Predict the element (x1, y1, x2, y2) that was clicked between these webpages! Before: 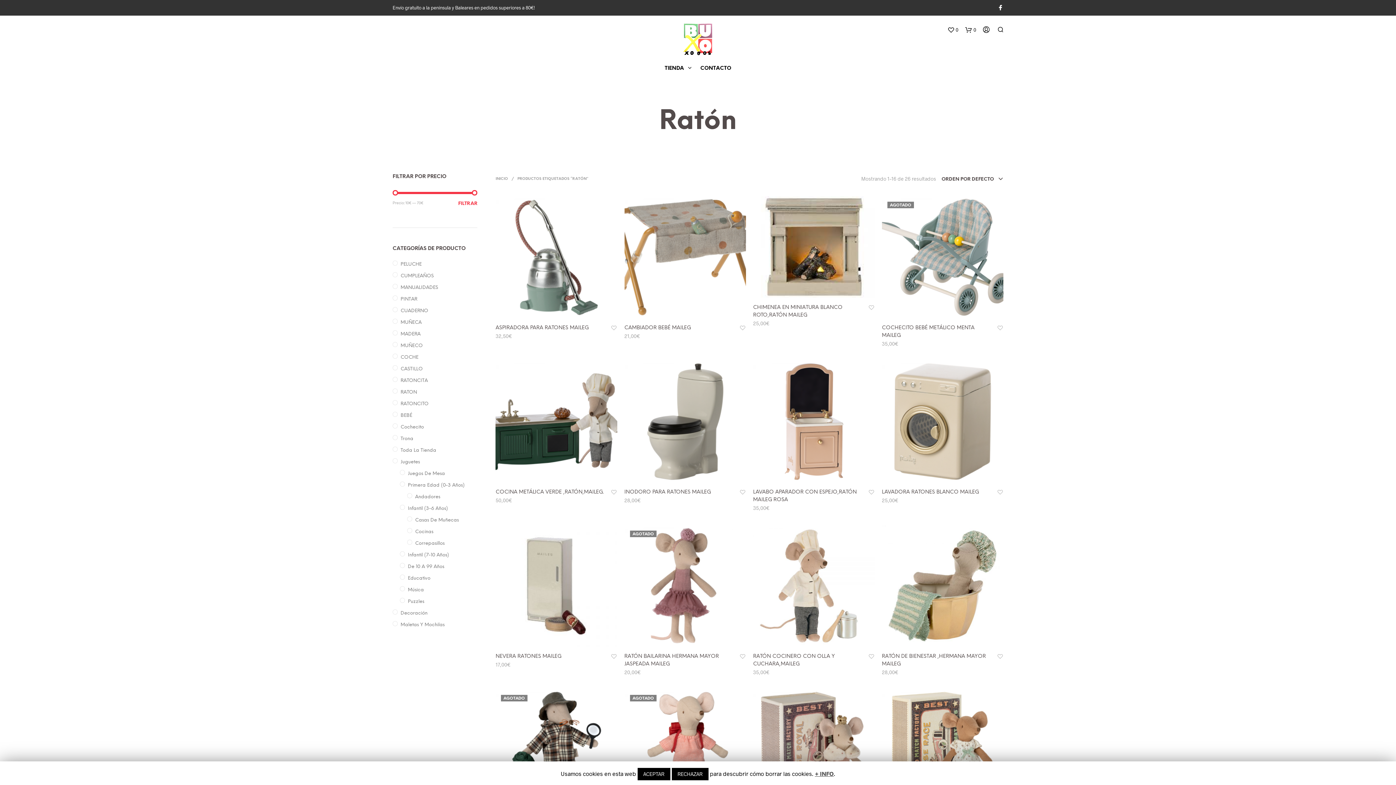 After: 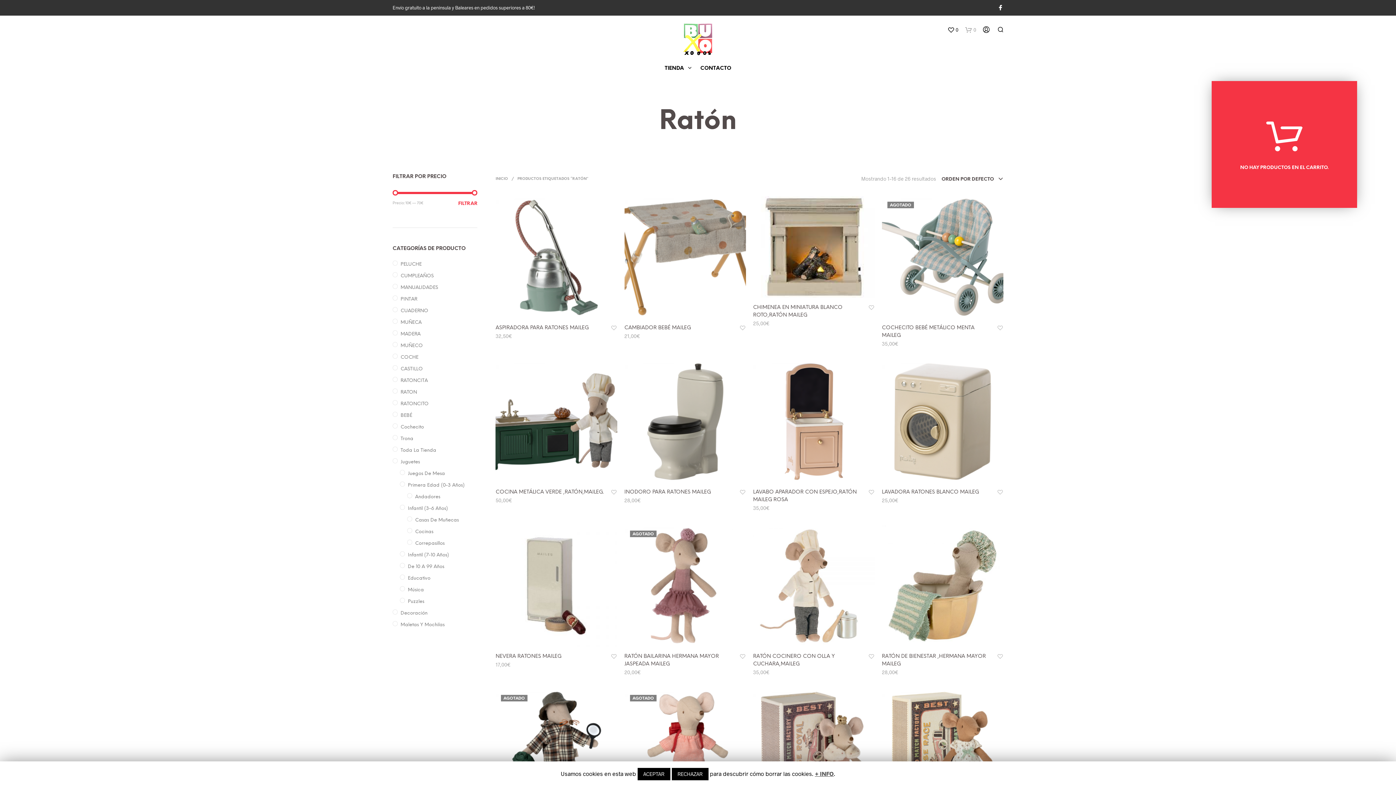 Action: label: 0 bbox: (965, 23, 976, 35)